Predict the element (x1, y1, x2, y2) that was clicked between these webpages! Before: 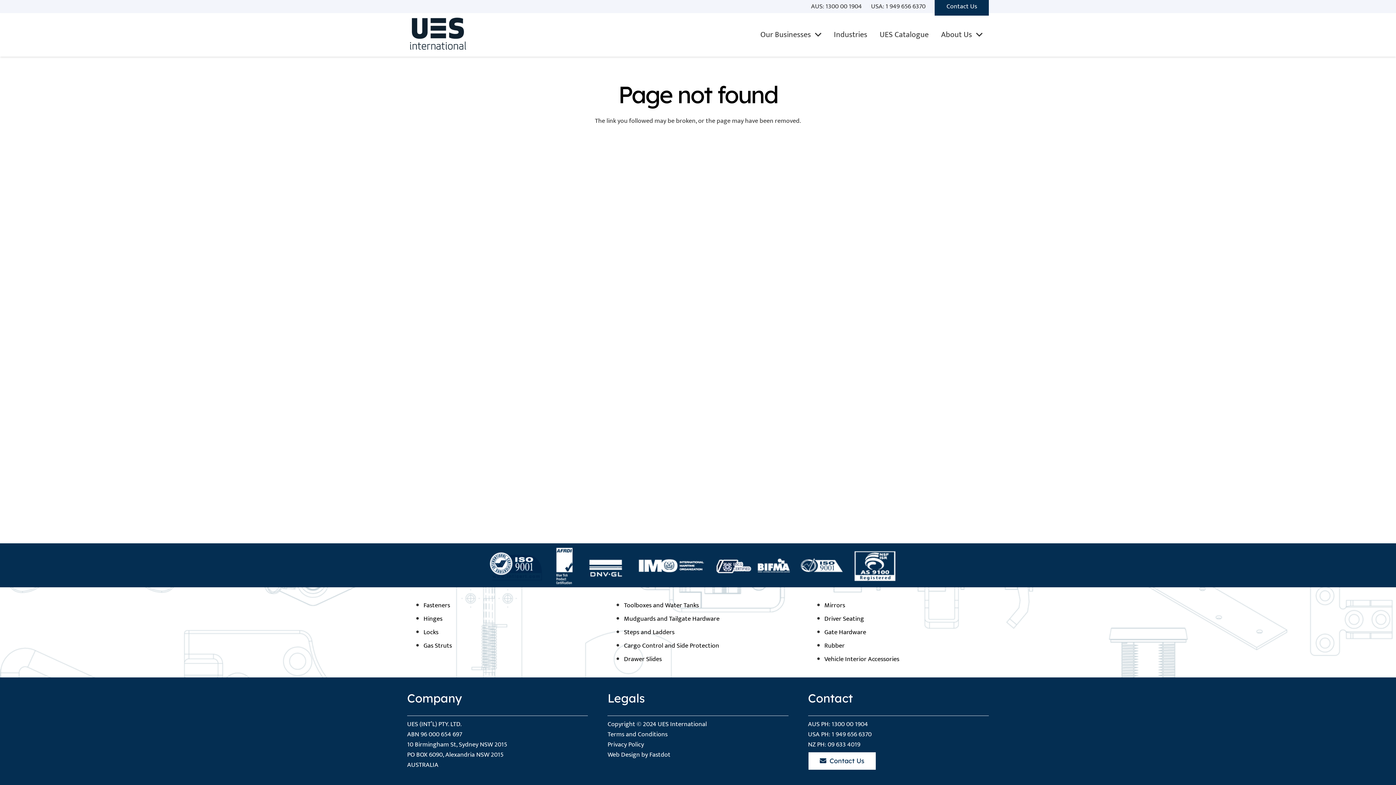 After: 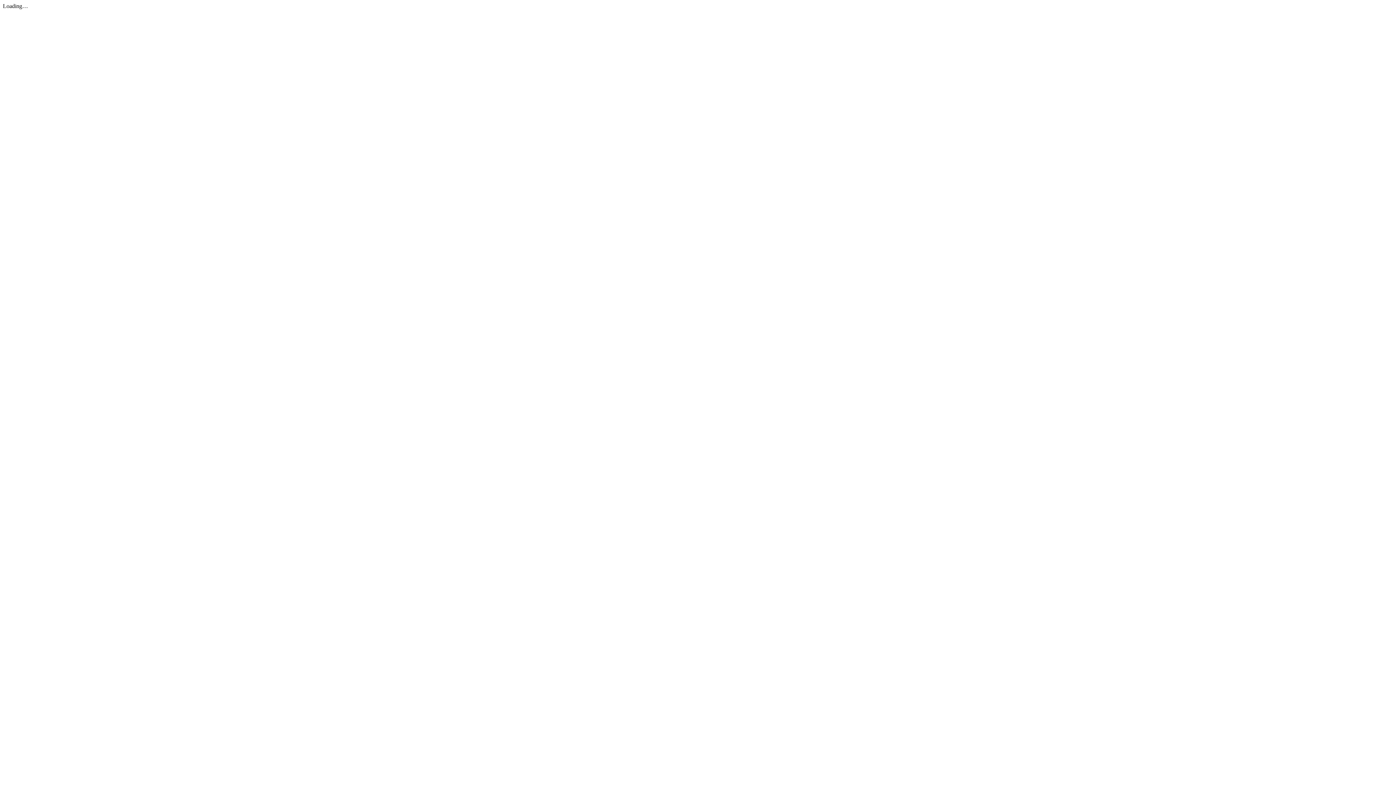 Action: bbox: (873, 13, 935, 56) label: UES Catalogue